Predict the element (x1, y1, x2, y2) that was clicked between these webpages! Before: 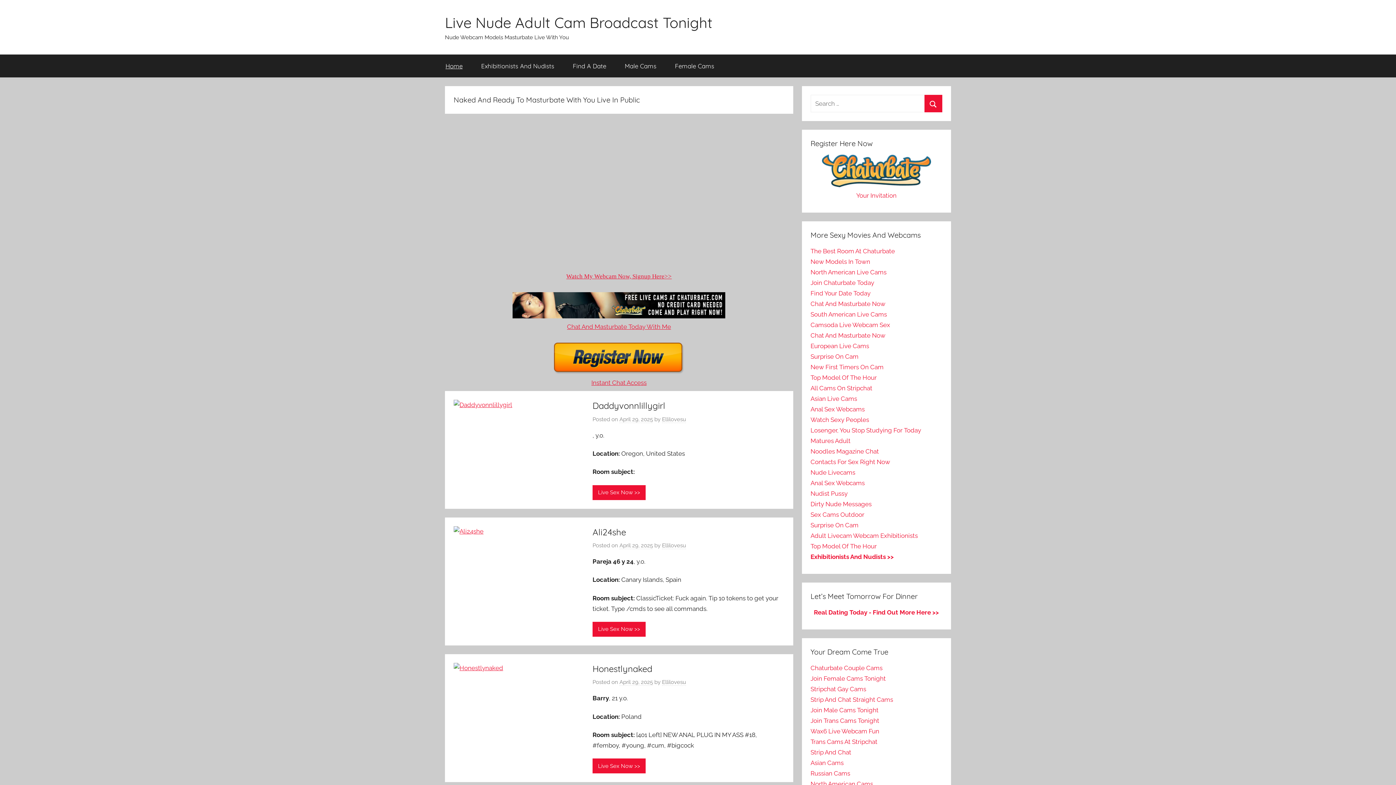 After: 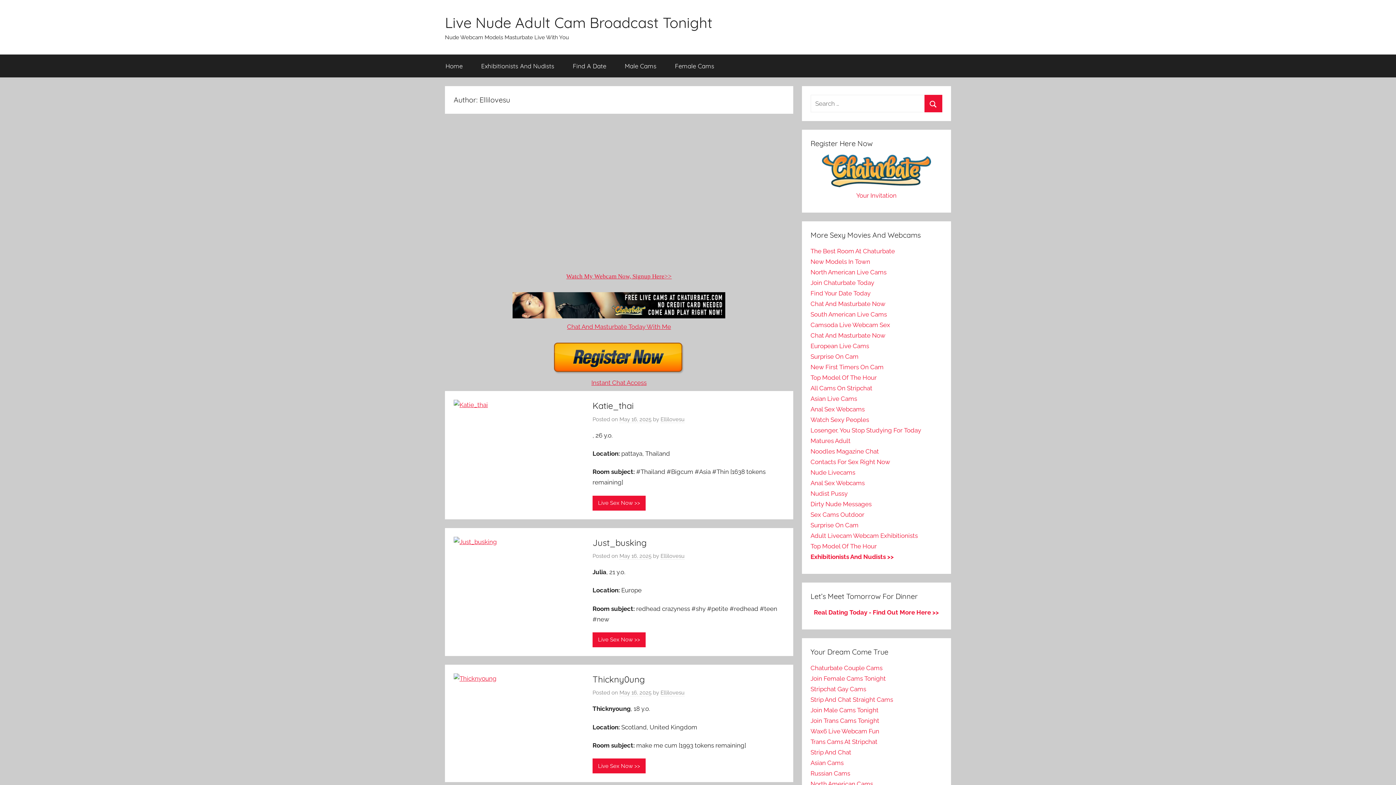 Action: label: Ellilovesu bbox: (662, 542, 686, 549)